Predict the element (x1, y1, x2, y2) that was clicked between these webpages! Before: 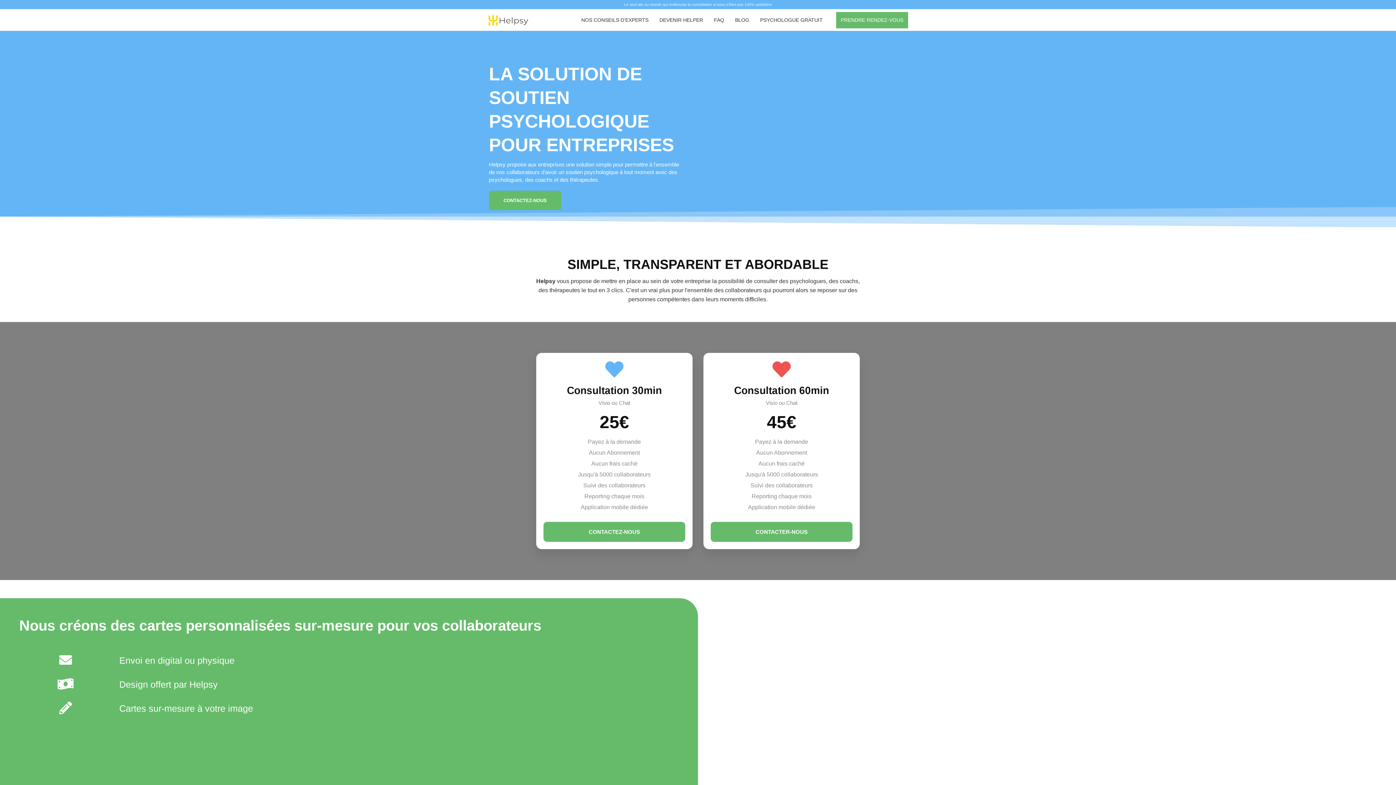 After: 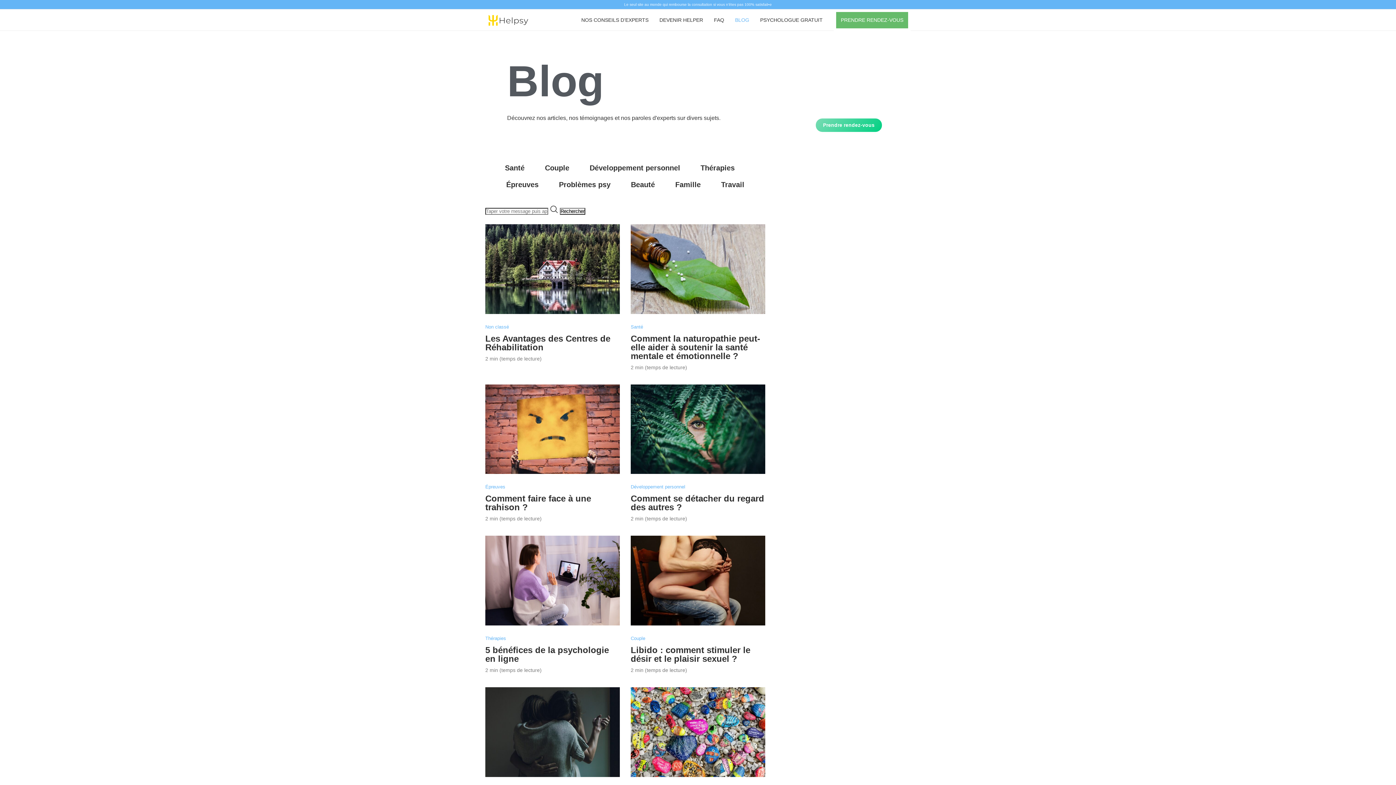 Action: bbox: (735, 9, 749, 30) label: BLOG